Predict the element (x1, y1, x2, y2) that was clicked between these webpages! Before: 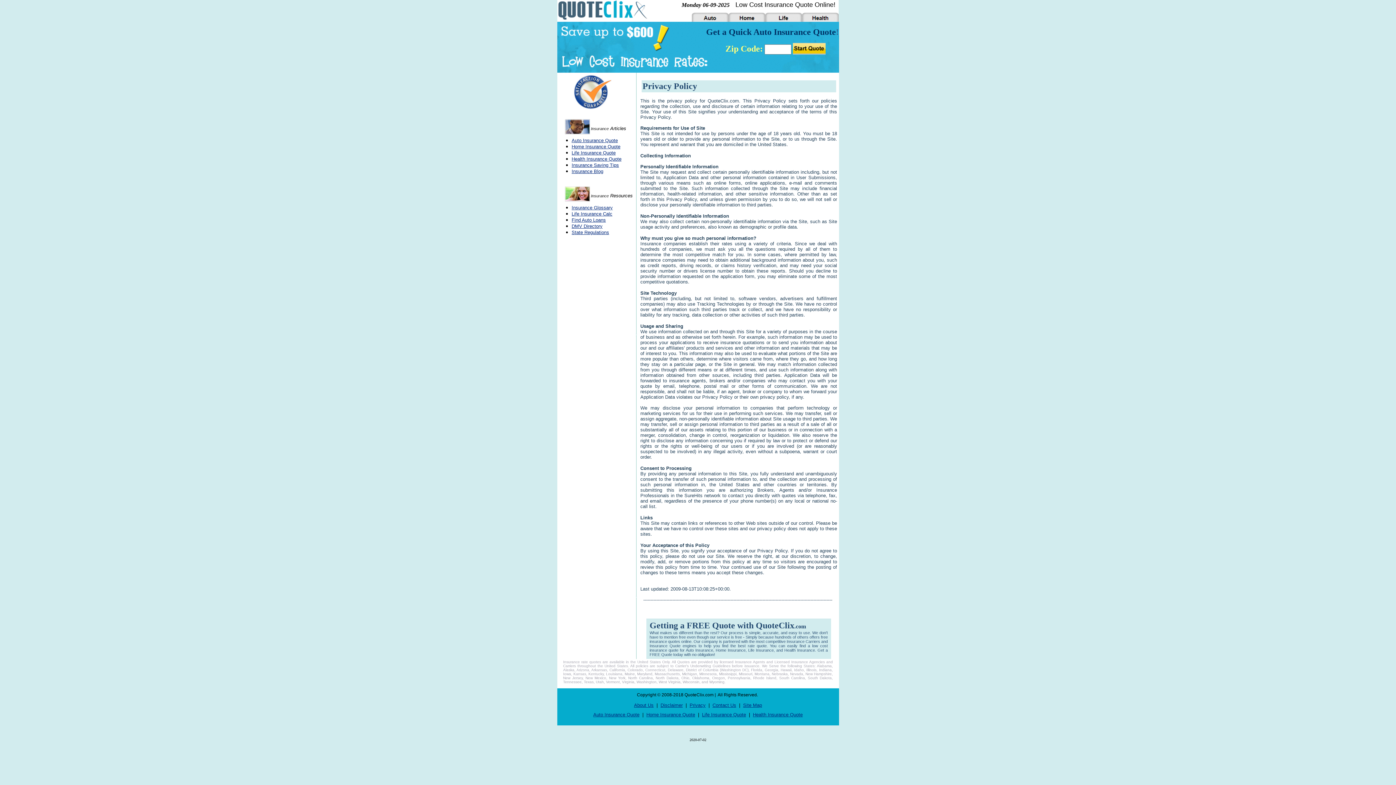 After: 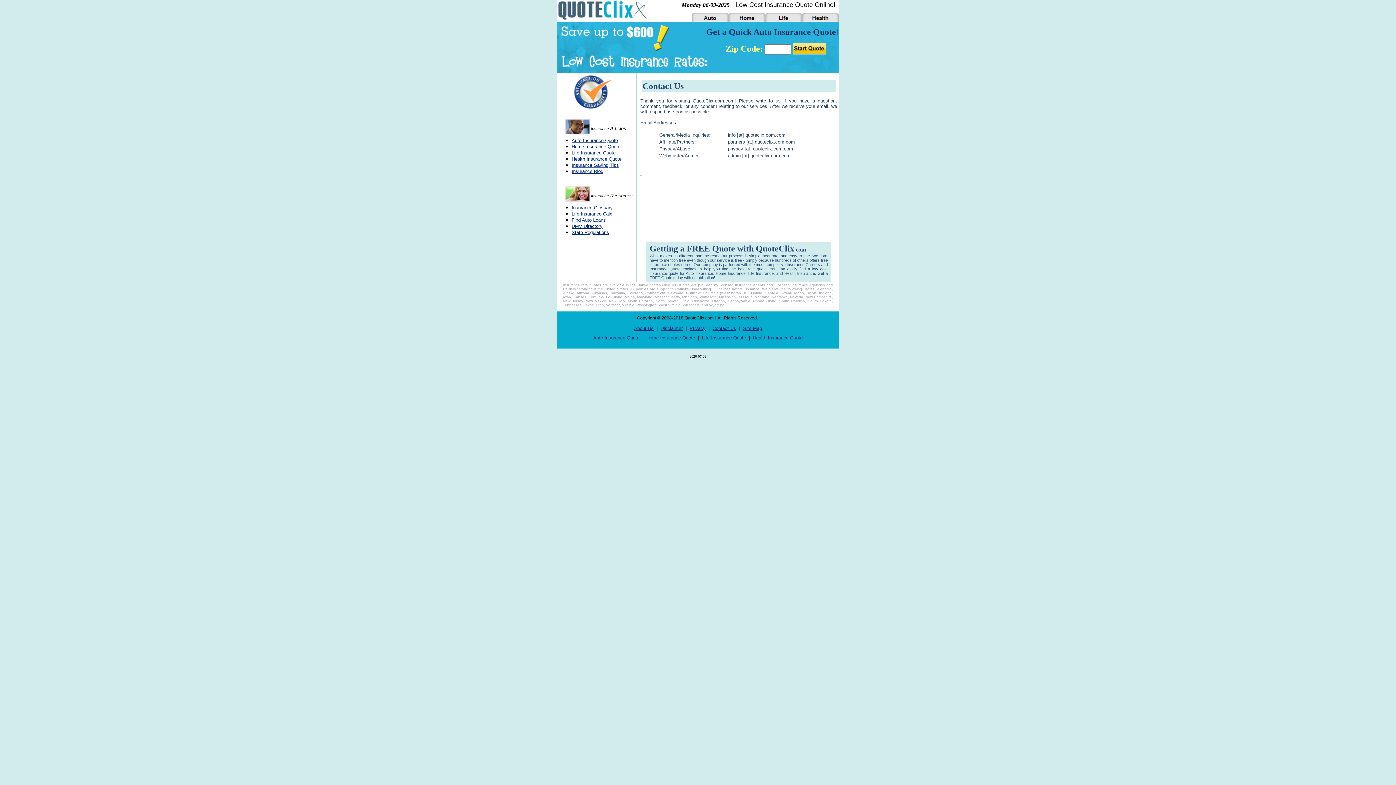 Action: label: Contact Us bbox: (712, 702, 736, 708)